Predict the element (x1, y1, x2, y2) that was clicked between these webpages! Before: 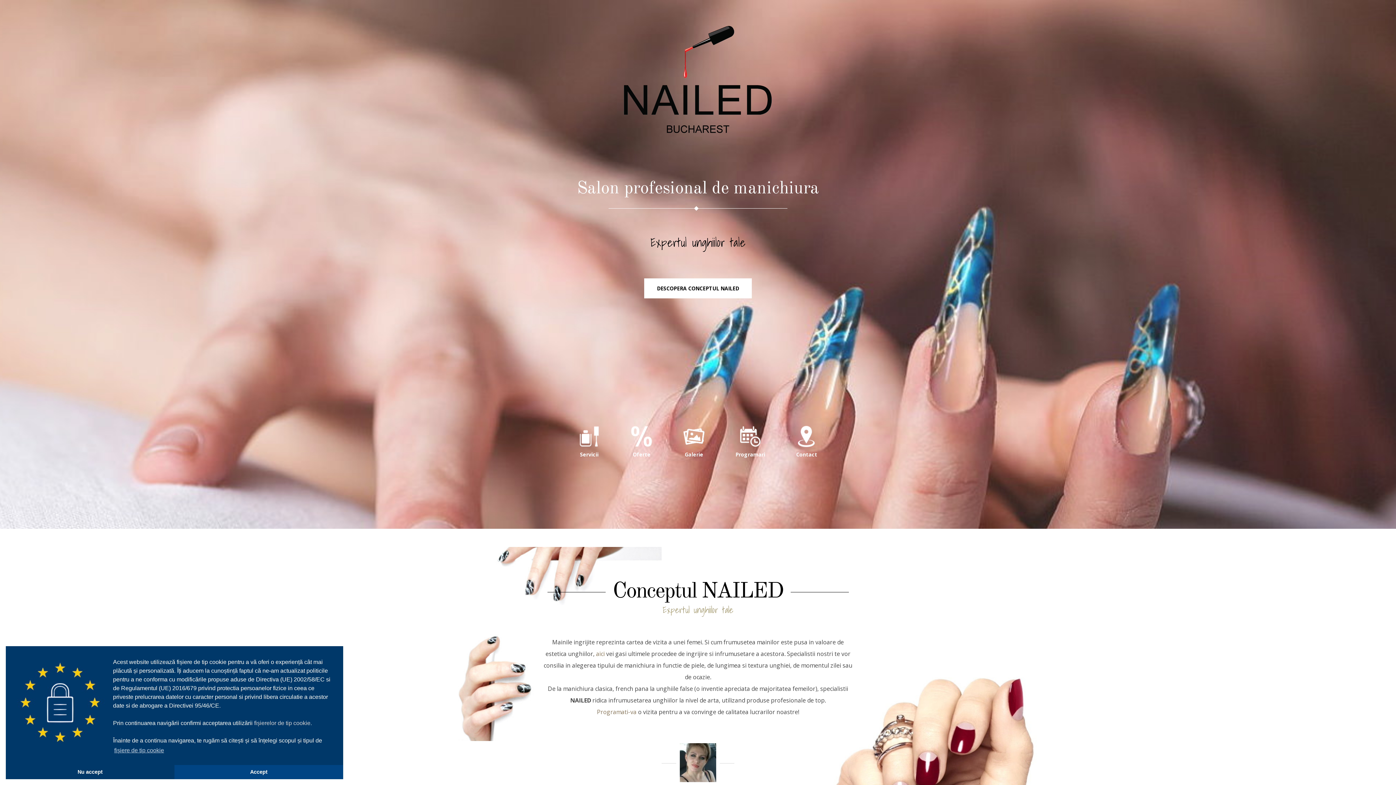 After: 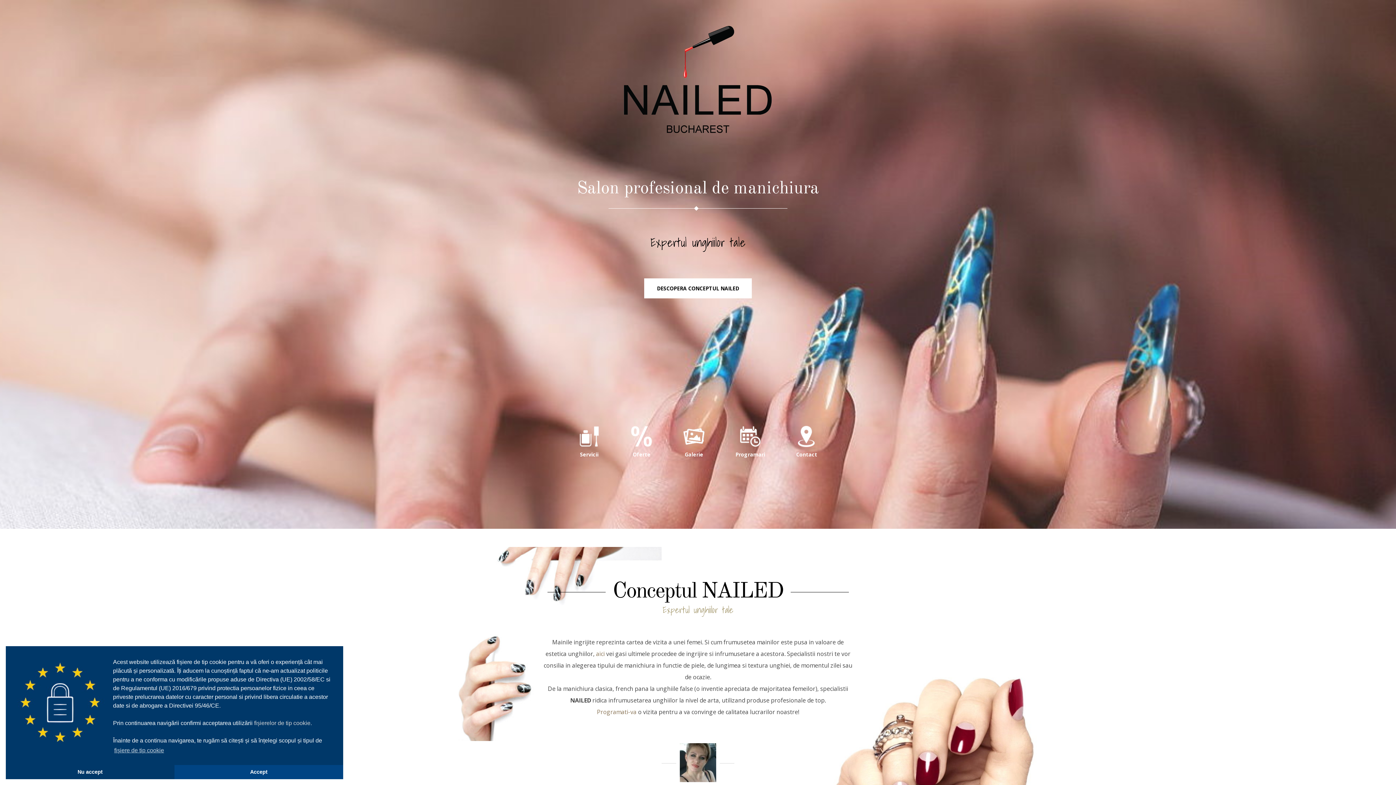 Action: bbox: (474, 25, 921, 134) label: NAILED